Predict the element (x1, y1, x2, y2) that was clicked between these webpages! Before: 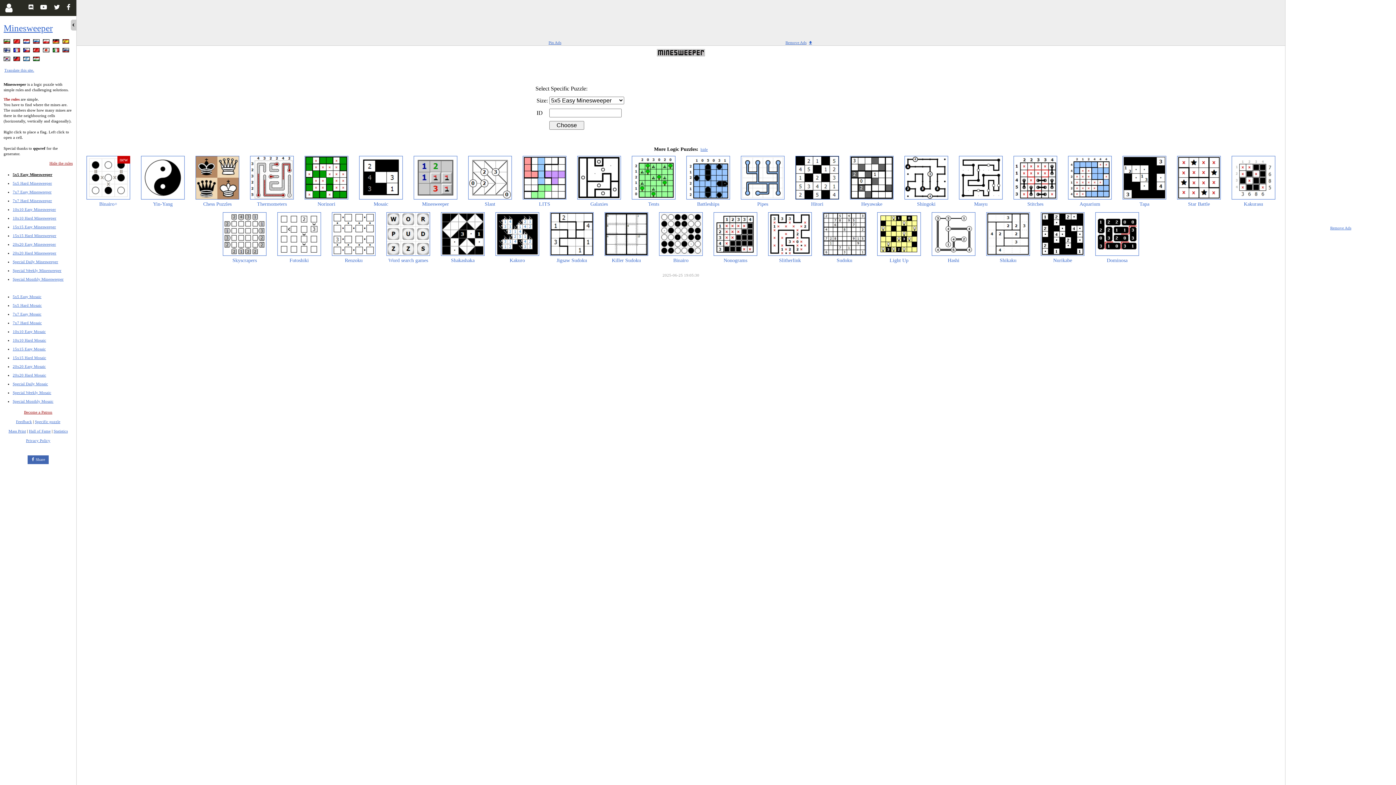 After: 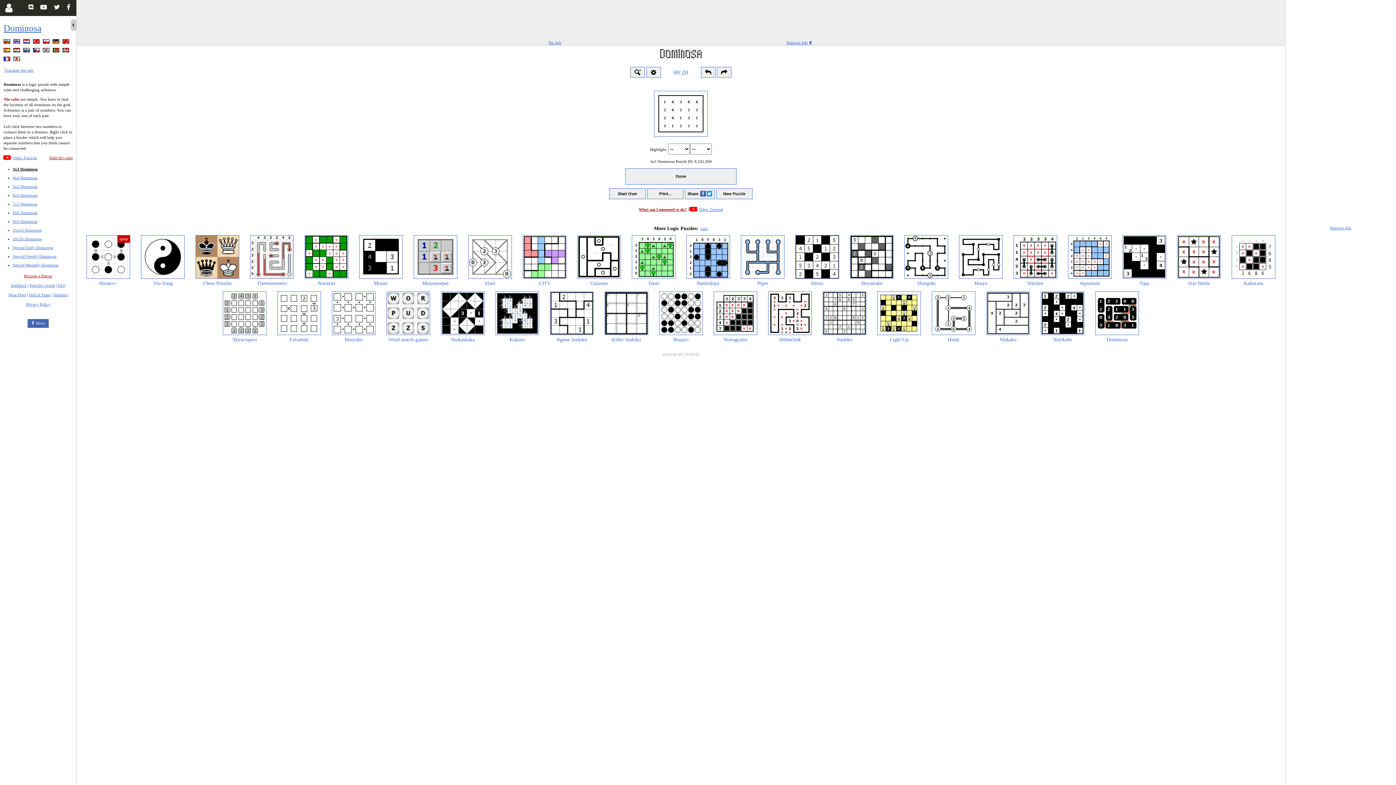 Action: bbox: (1090, 212, 1144, 265) label: Dominosa